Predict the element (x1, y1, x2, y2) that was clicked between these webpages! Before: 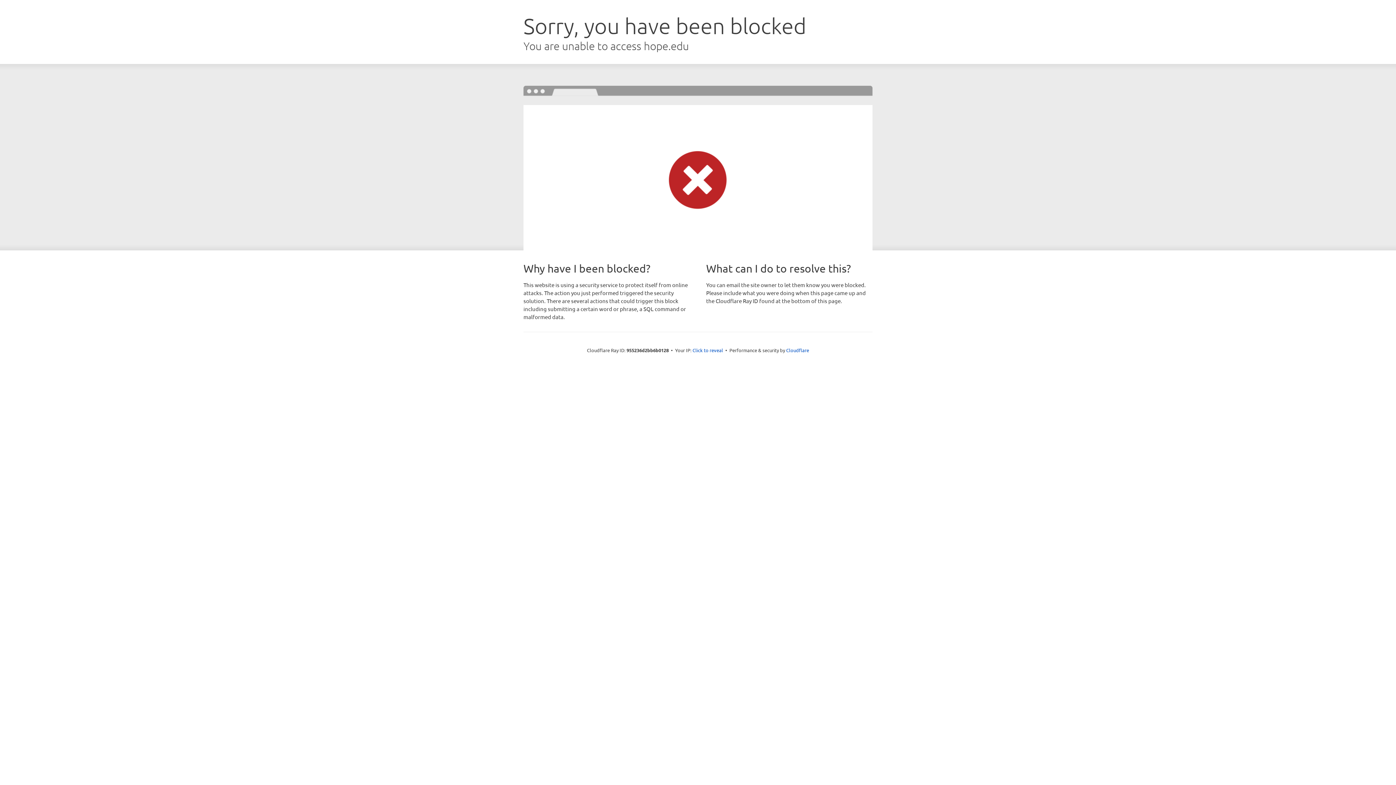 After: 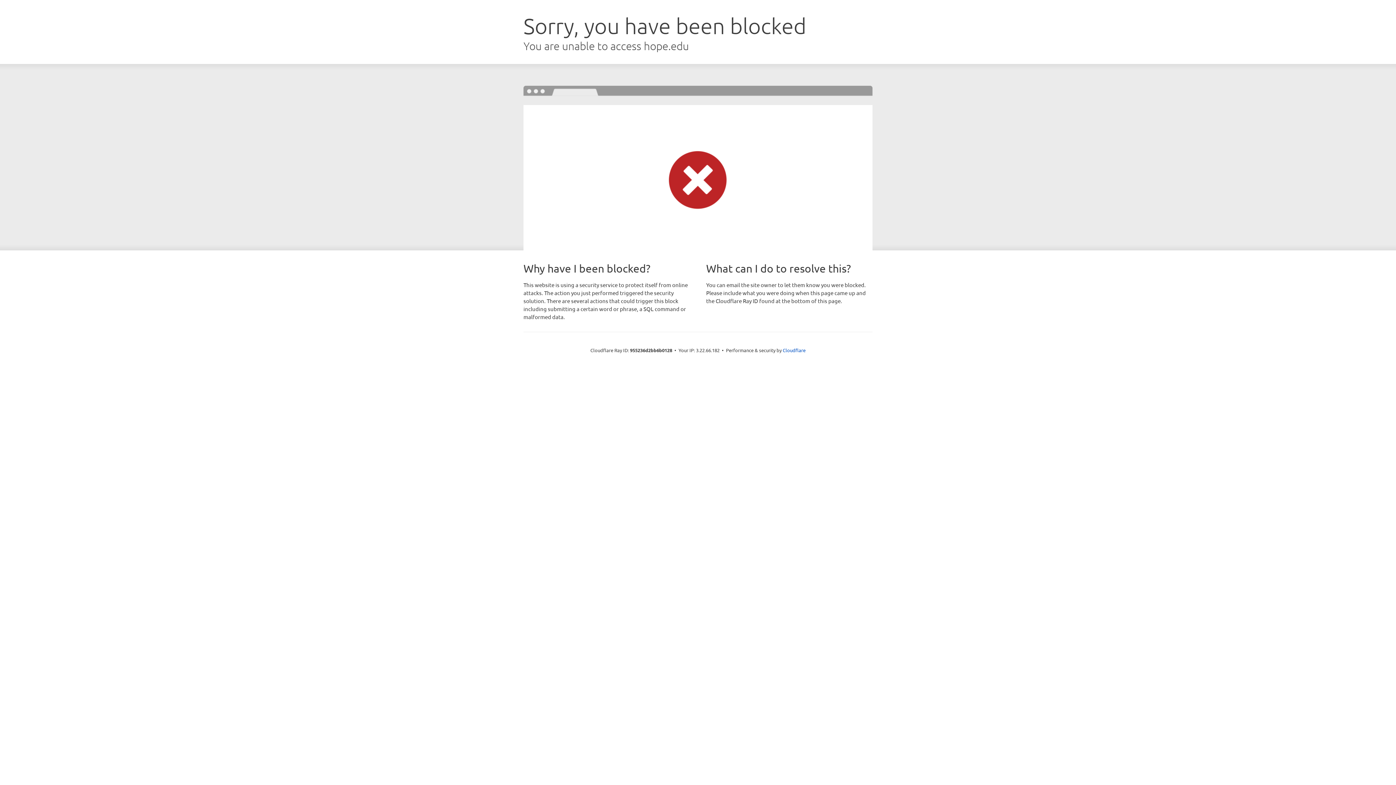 Action: bbox: (692, 346, 723, 353) label: Click to reveal